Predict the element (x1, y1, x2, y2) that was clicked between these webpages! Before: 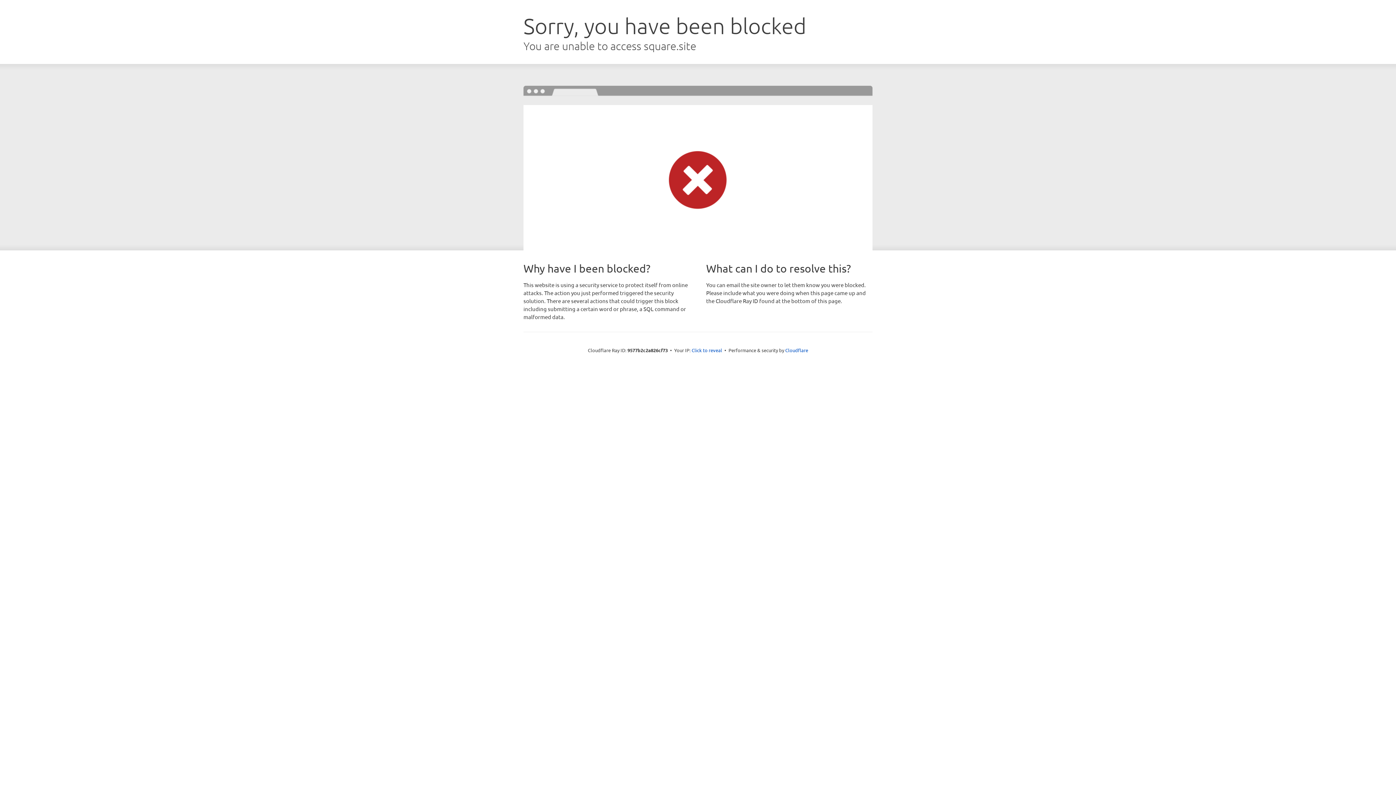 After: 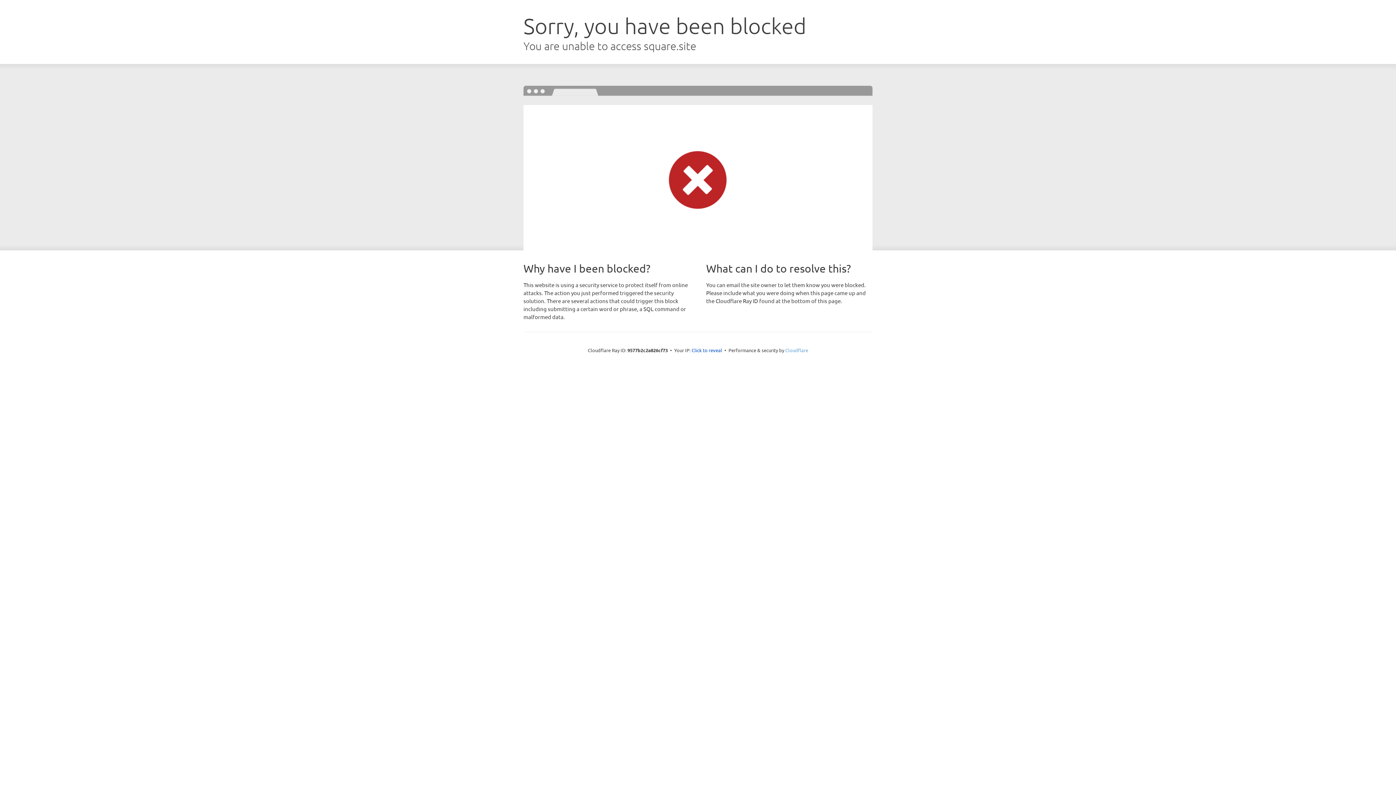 Action: label: Cloudflare bbox: (785, 347, 808, 353)